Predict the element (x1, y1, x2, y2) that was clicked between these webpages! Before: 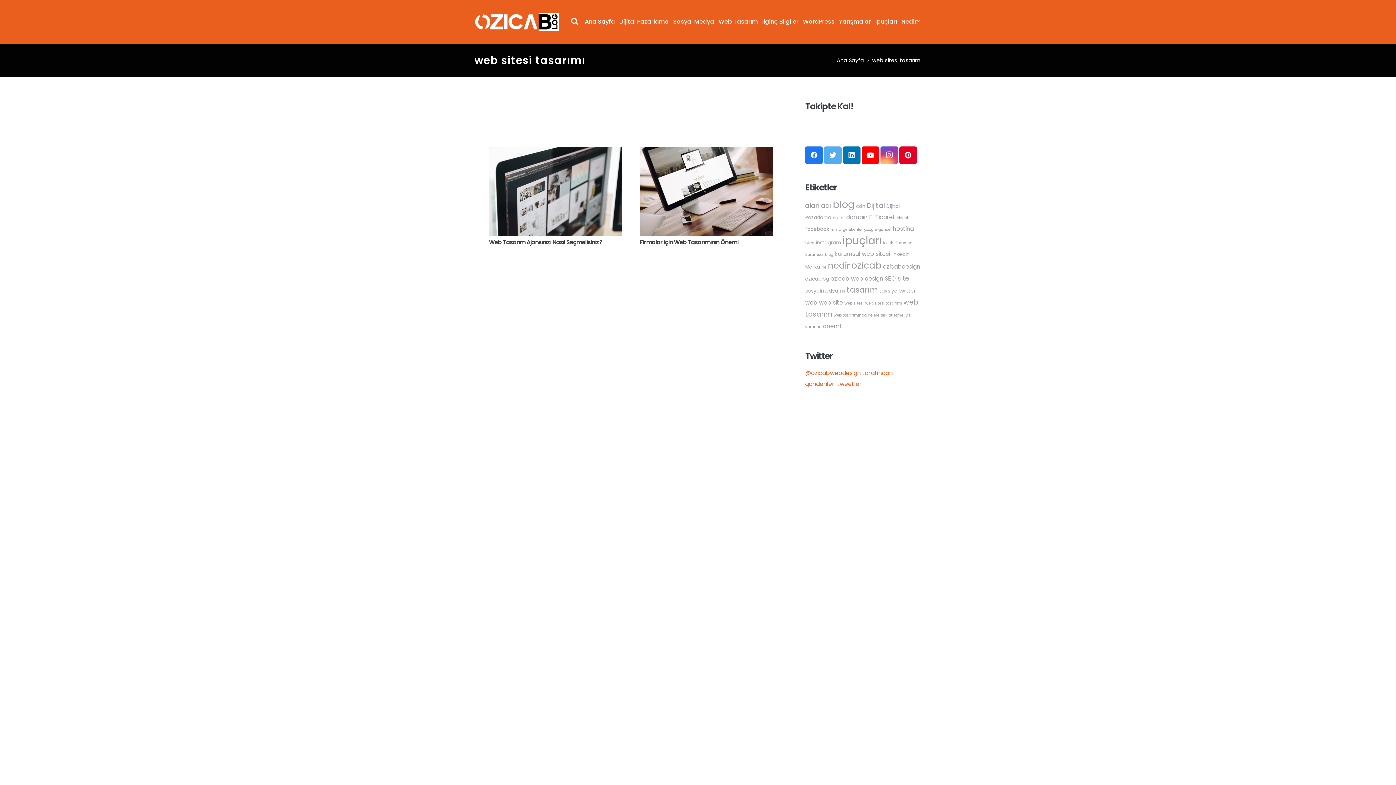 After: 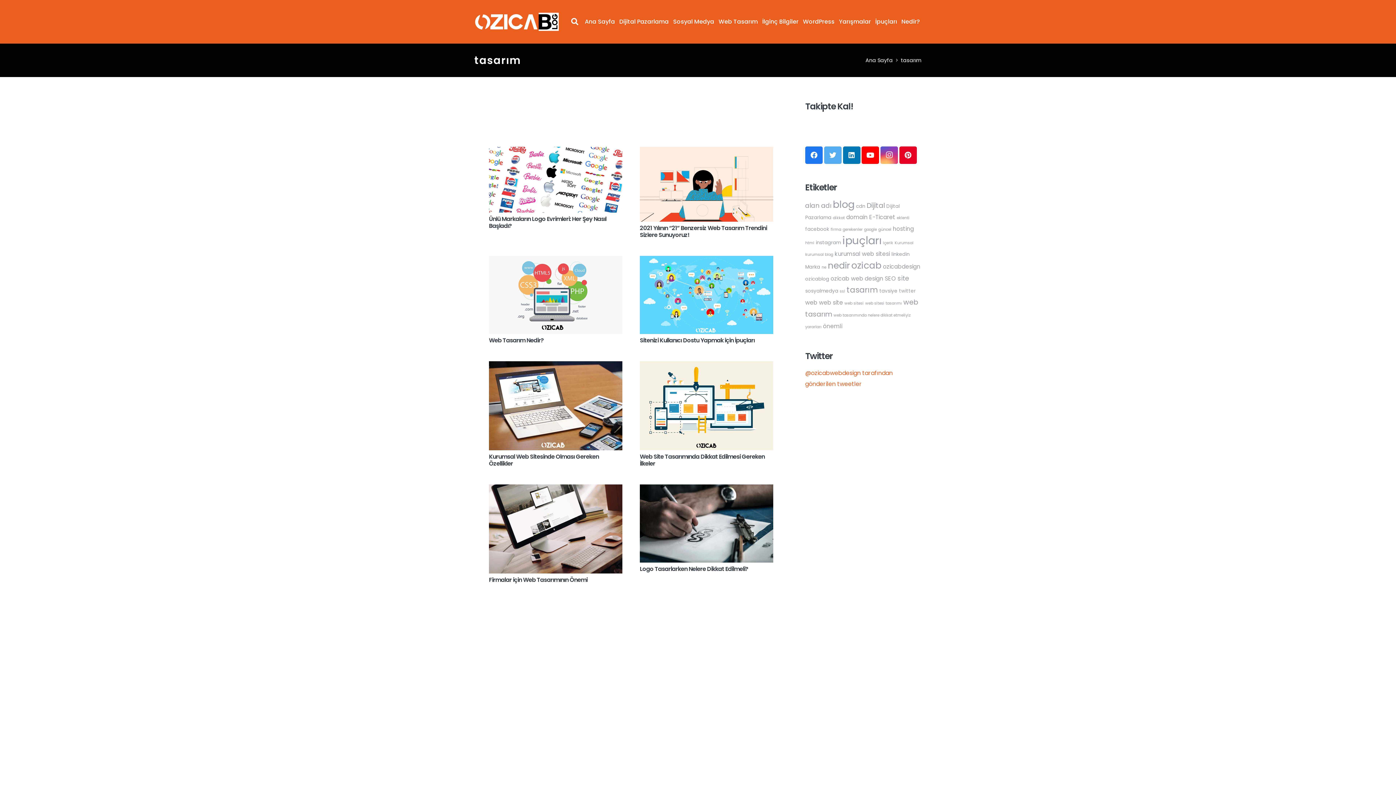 Action: label: tasarım (8 öge) bbox: (846, 284, 878, 295)